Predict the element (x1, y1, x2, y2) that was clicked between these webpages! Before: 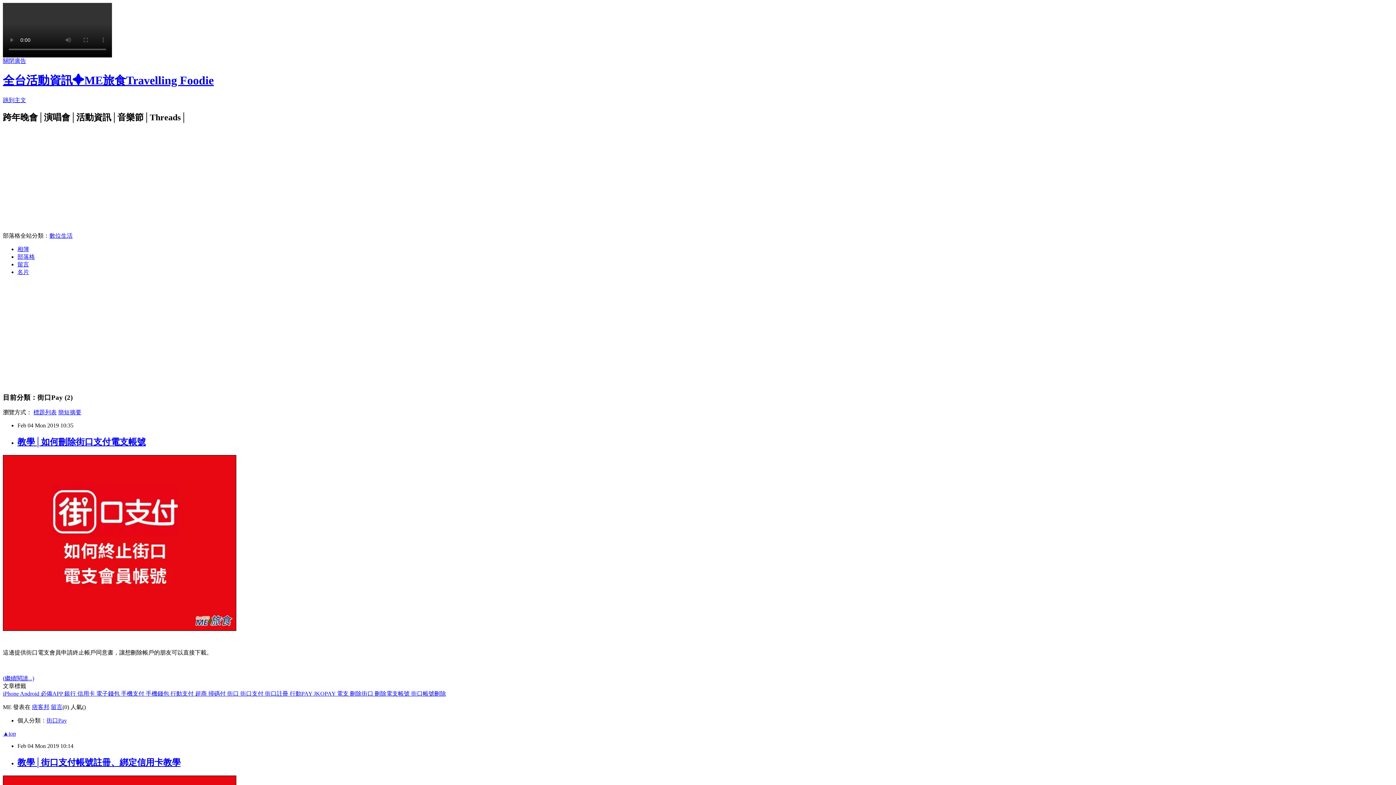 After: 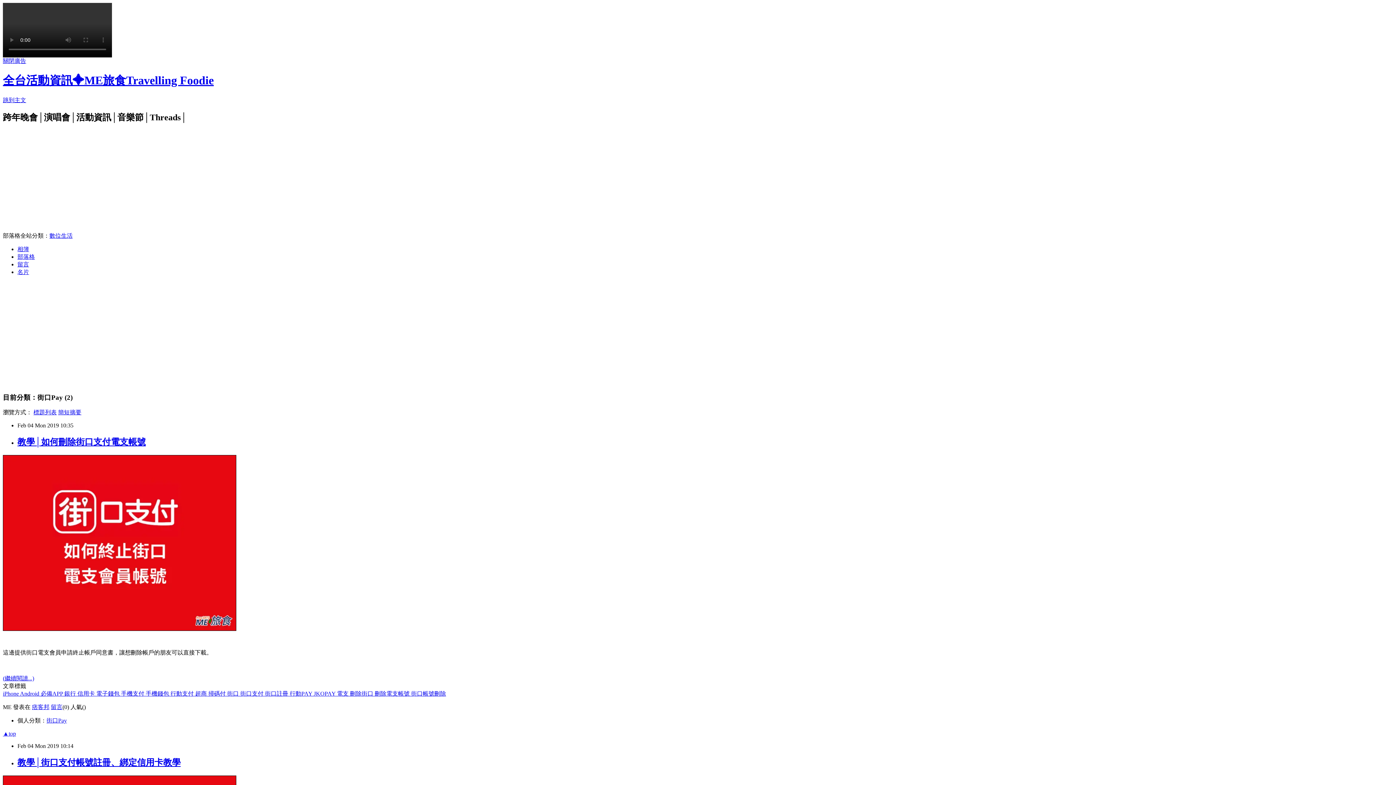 Action: bbox: (46, 717, 66, 724) label: 街口Pay